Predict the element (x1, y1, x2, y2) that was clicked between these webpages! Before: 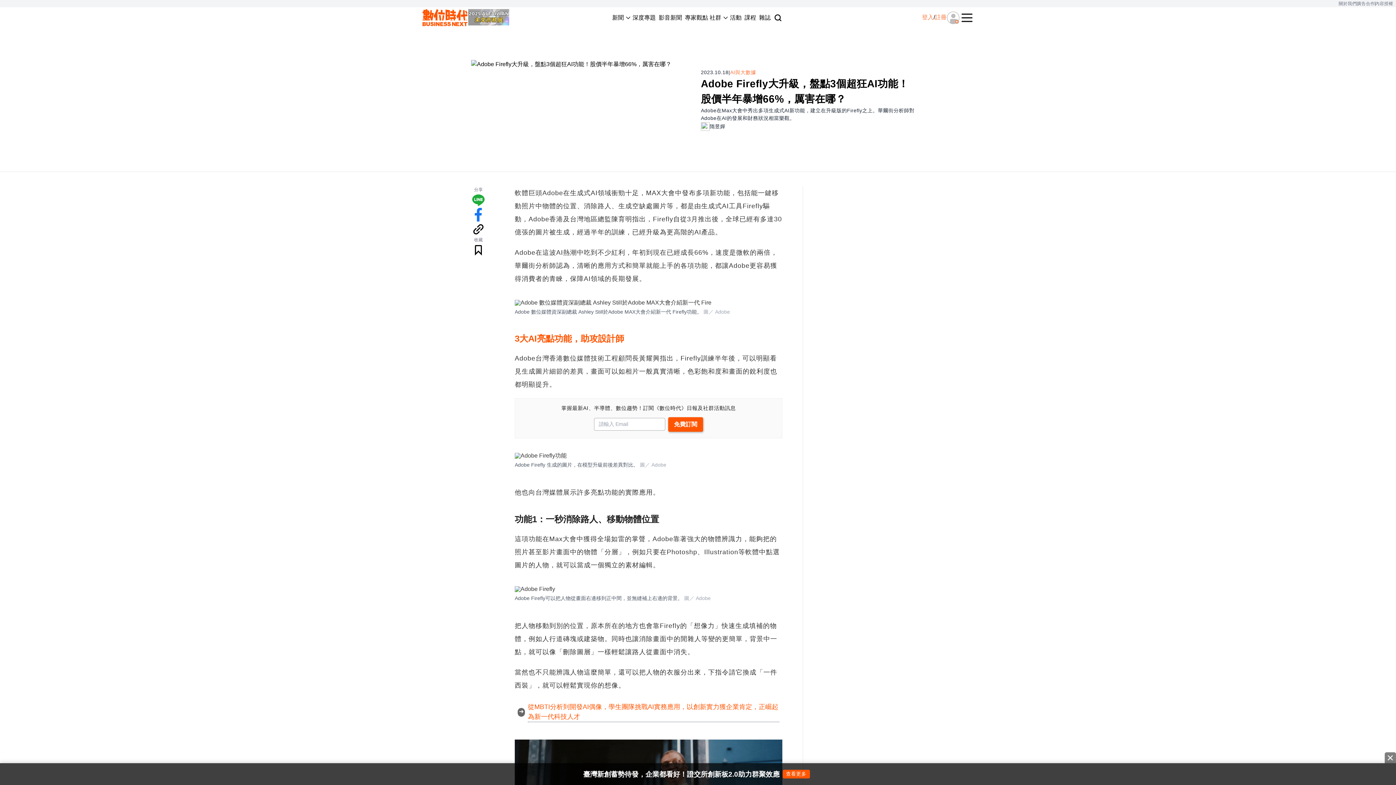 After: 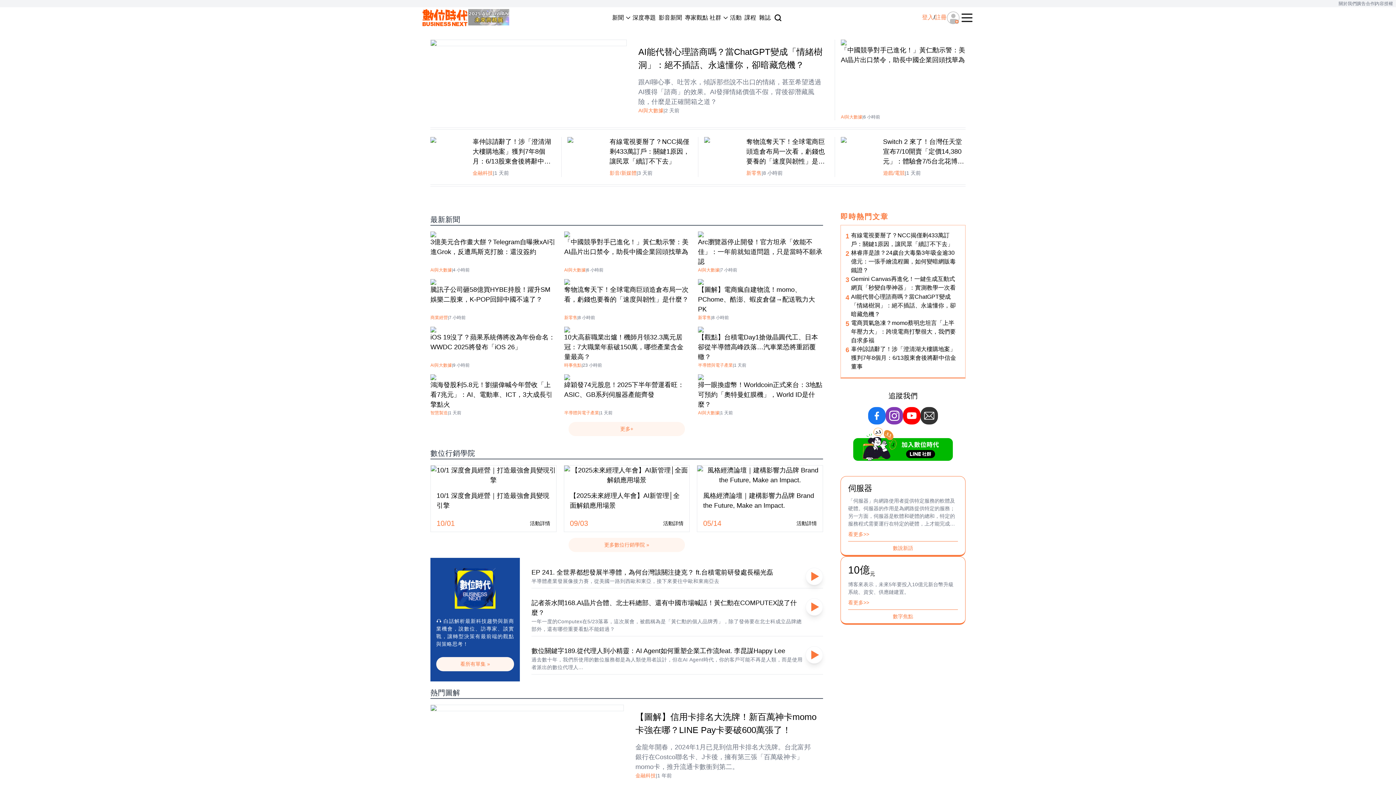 Action: label: 首頁(home) bbox: (421, 8, 468, 26)